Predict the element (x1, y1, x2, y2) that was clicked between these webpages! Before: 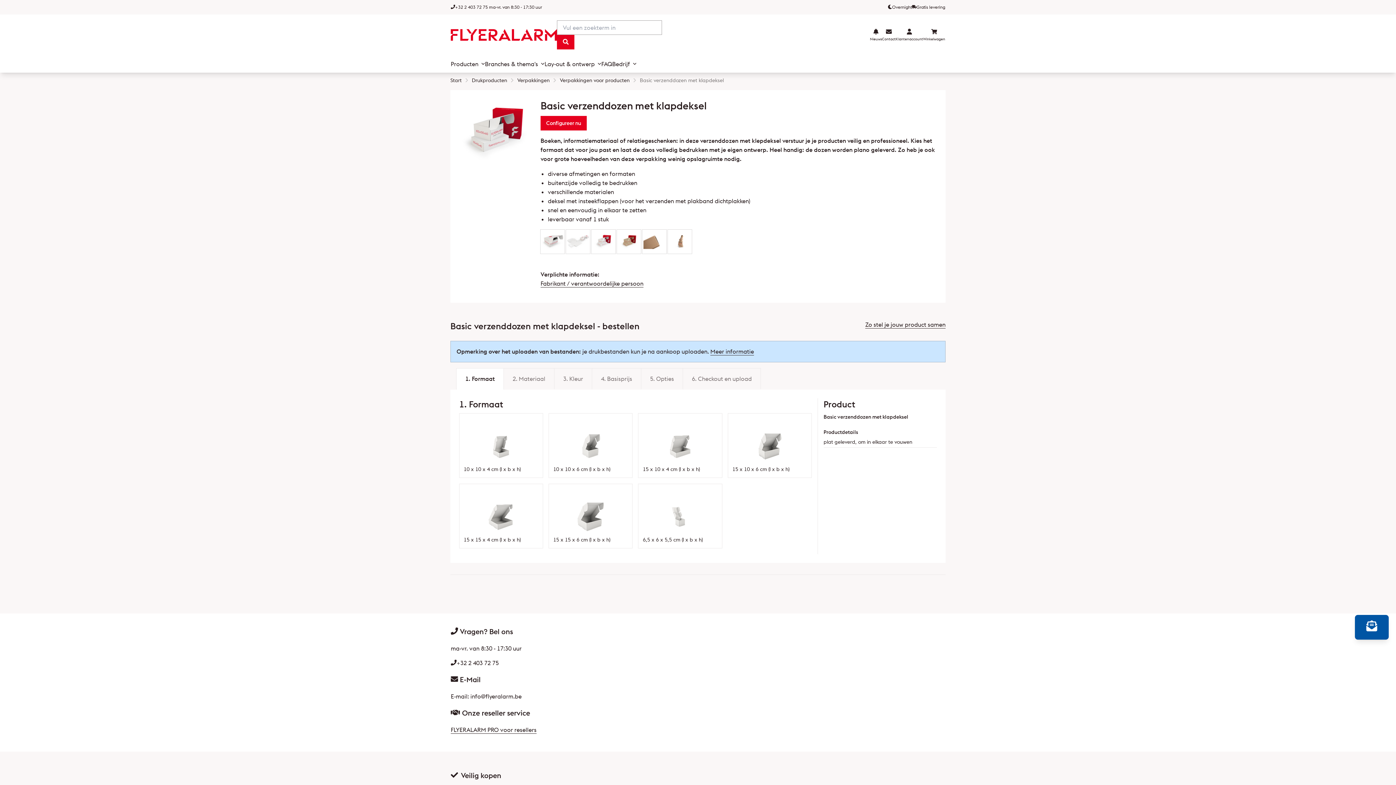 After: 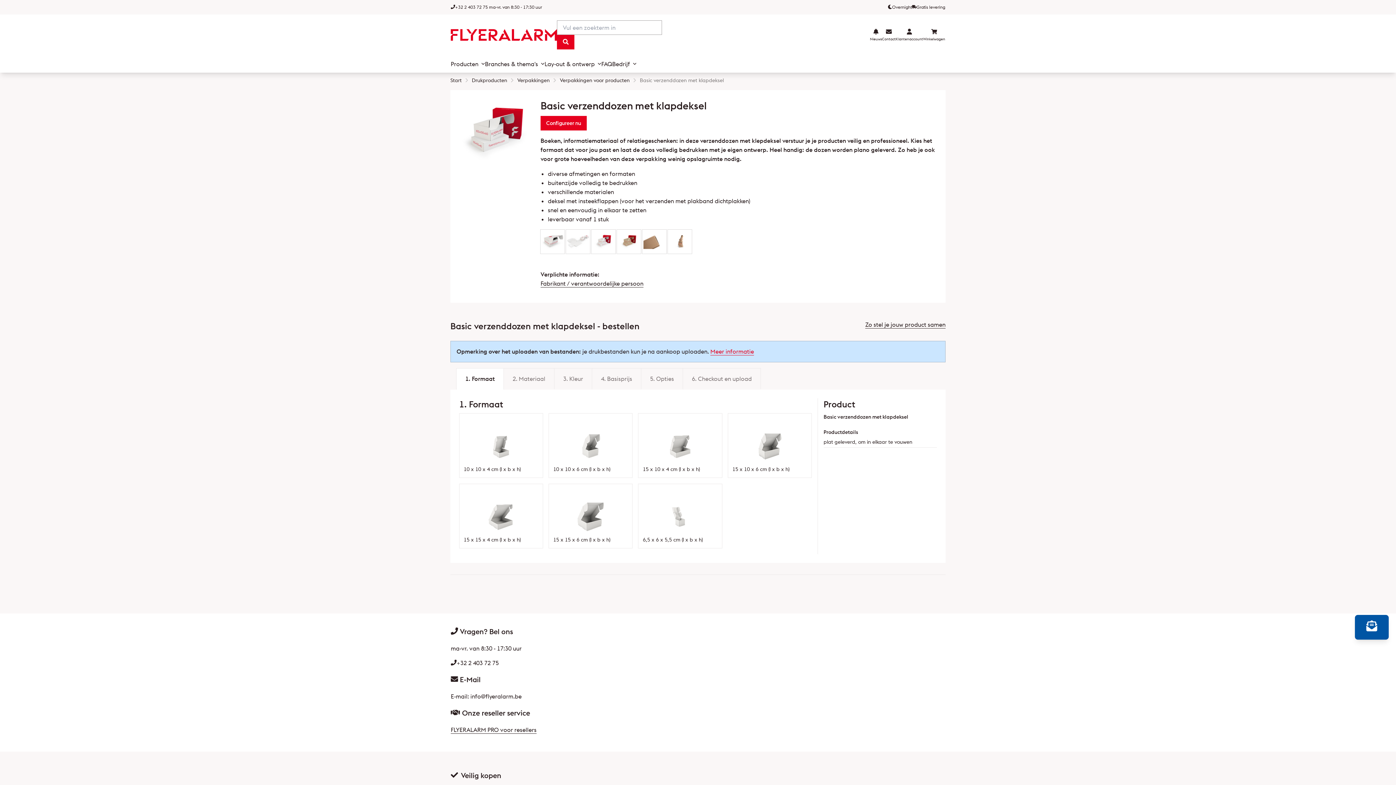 Action: label: Meer informatie bbox: (710, 348, 754, 355)